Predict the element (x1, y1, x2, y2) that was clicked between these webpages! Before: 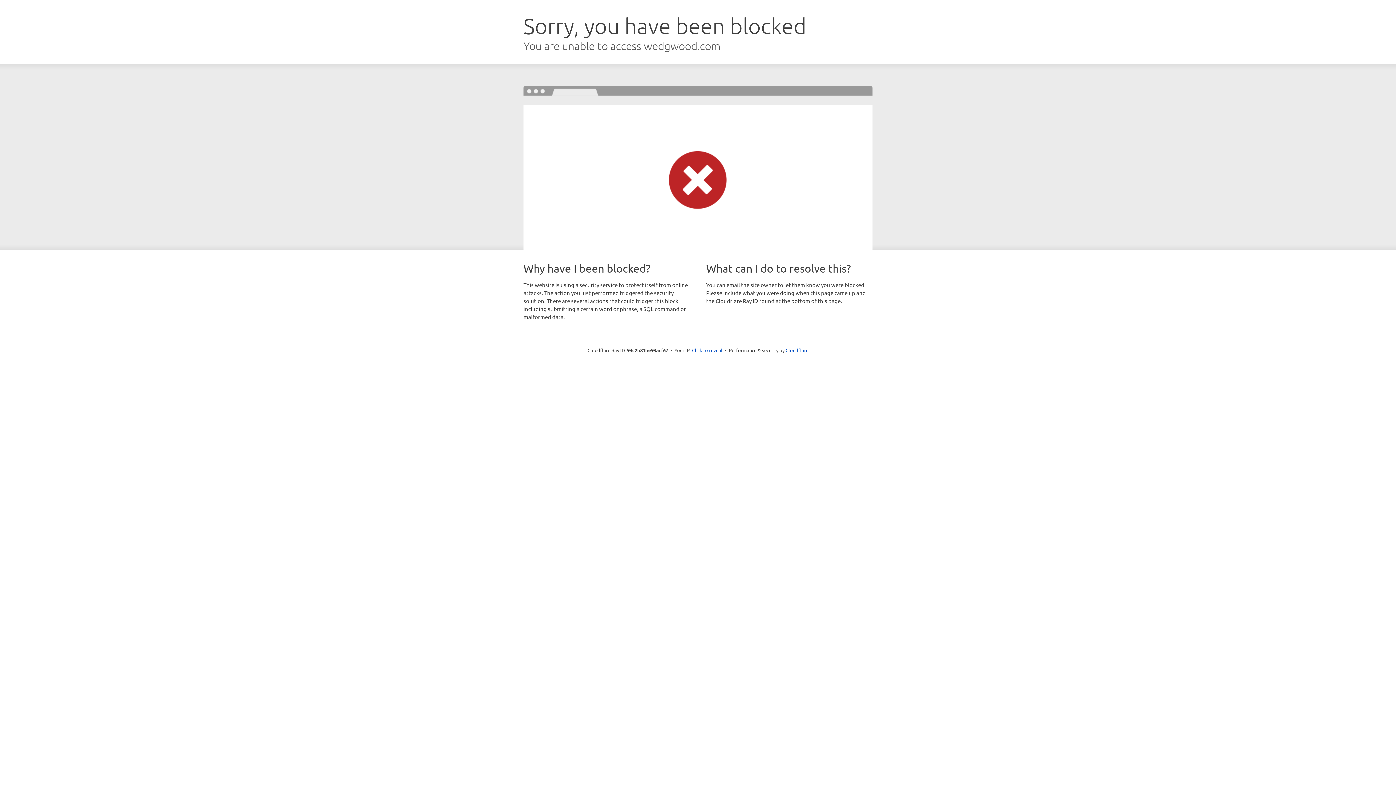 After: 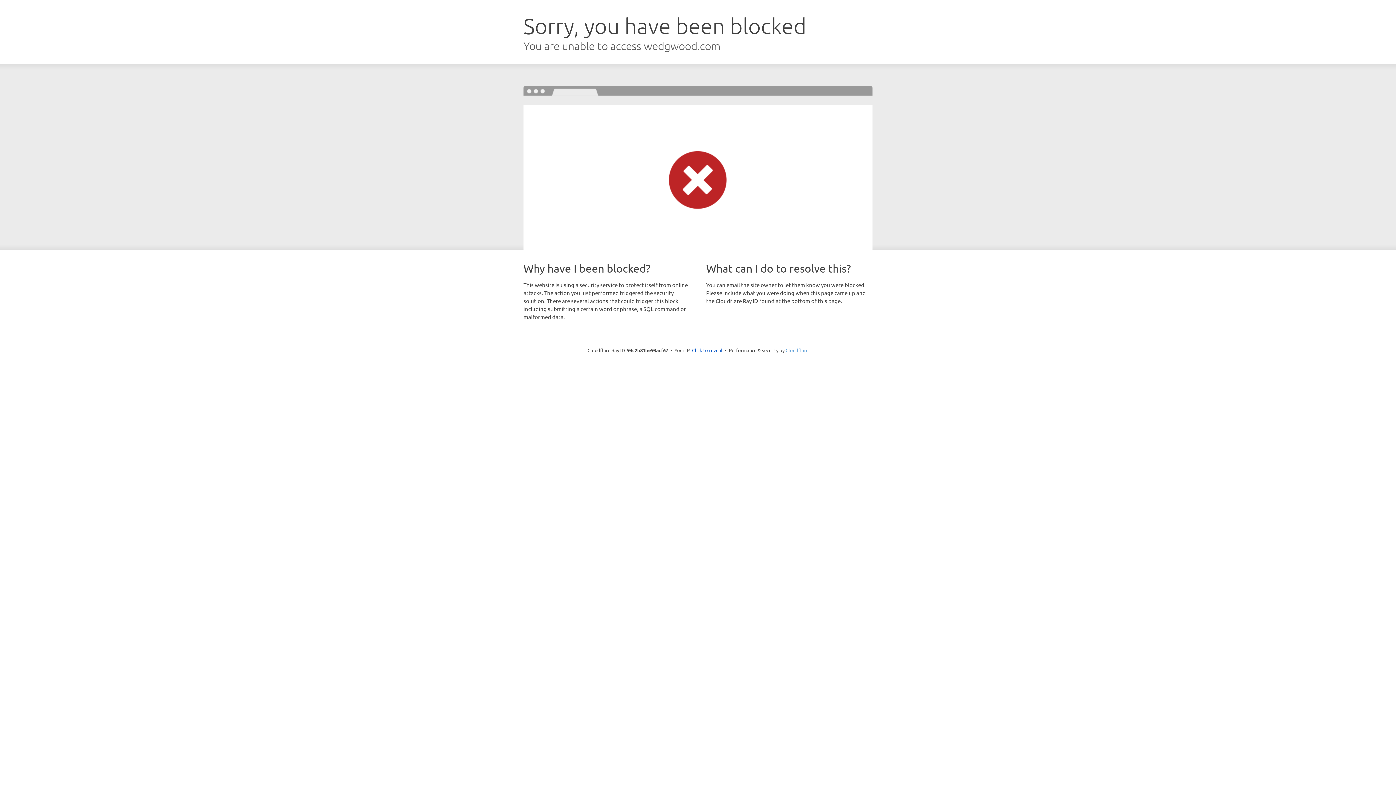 Action: label: Cloudflare bbox: (785, 347, 808, 353)